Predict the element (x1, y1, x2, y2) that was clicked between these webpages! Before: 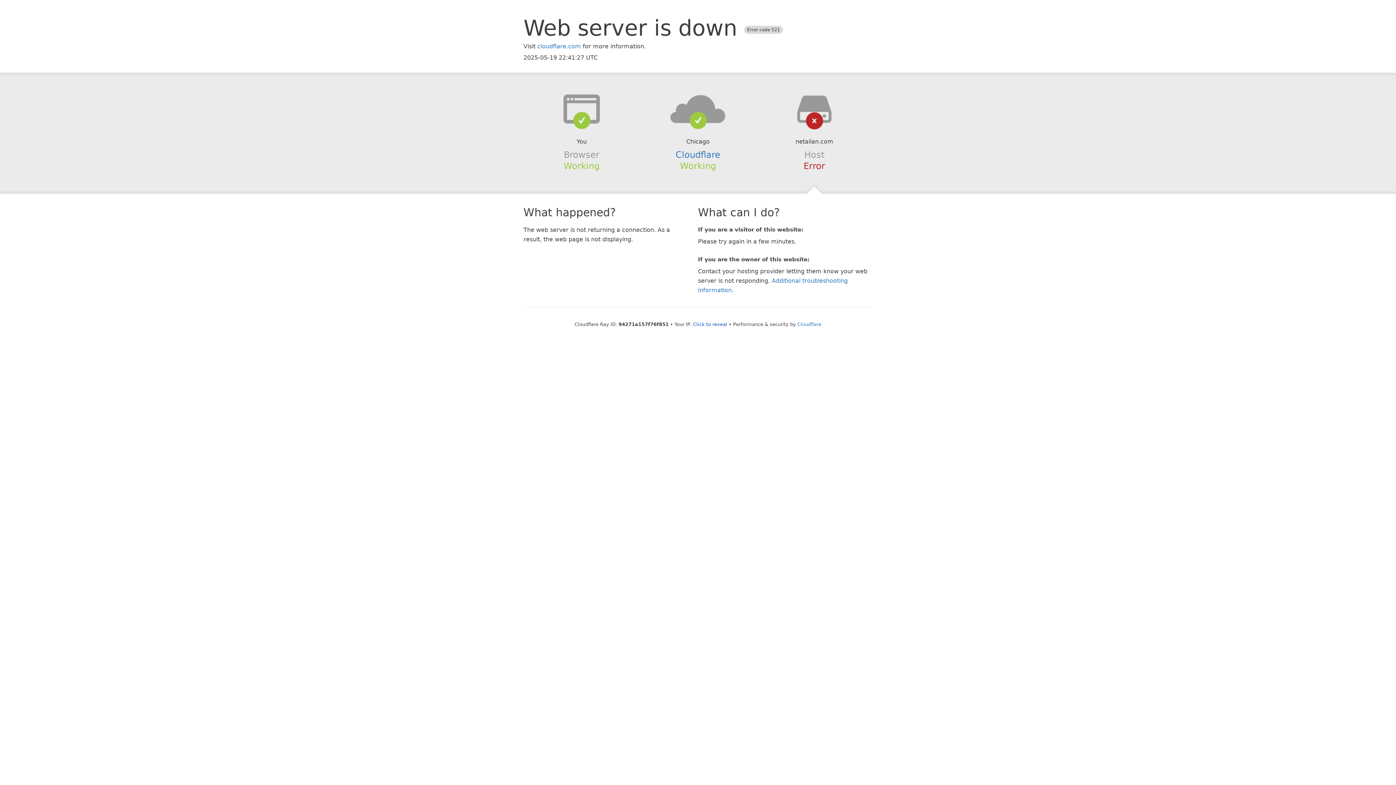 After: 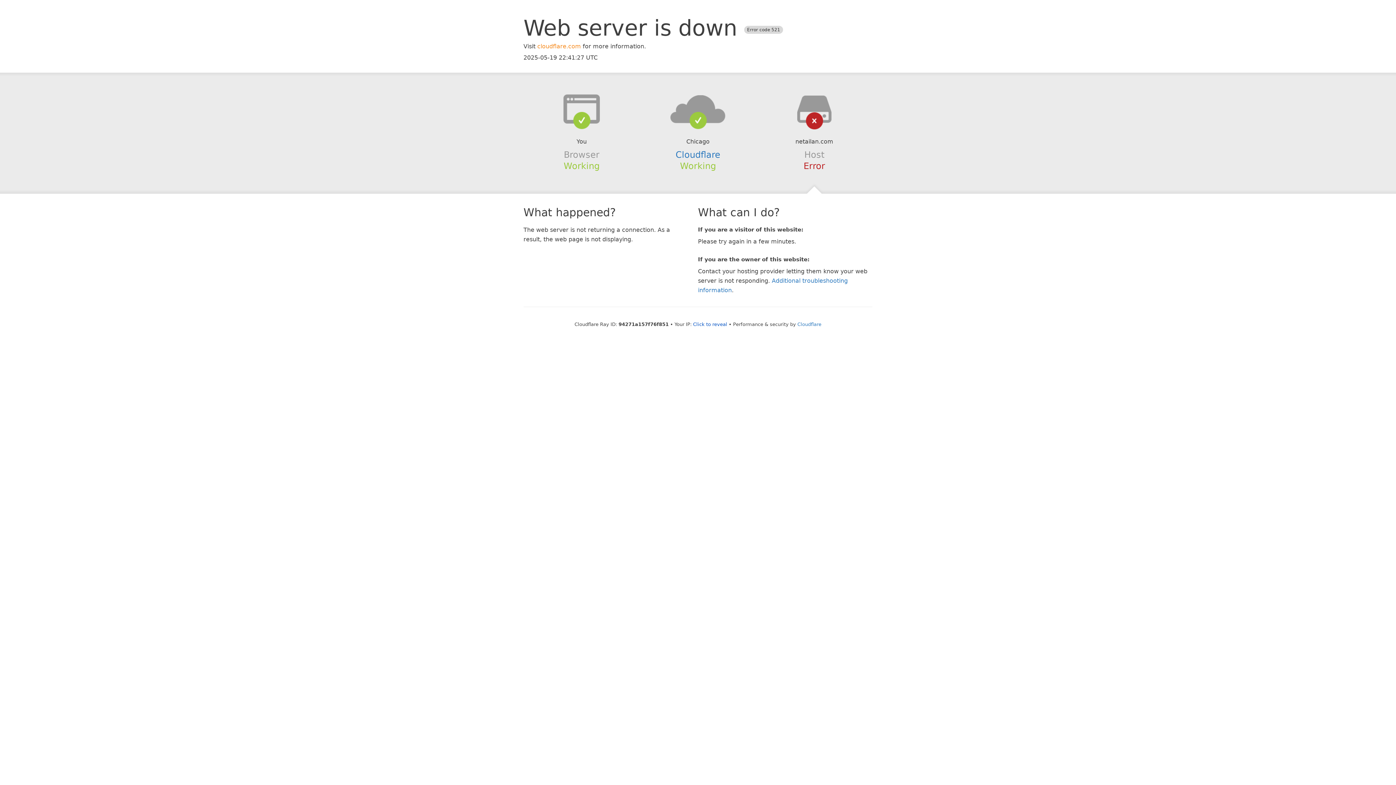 Action: bbox: (537, 42, 581, 49) label: cloudflare.com